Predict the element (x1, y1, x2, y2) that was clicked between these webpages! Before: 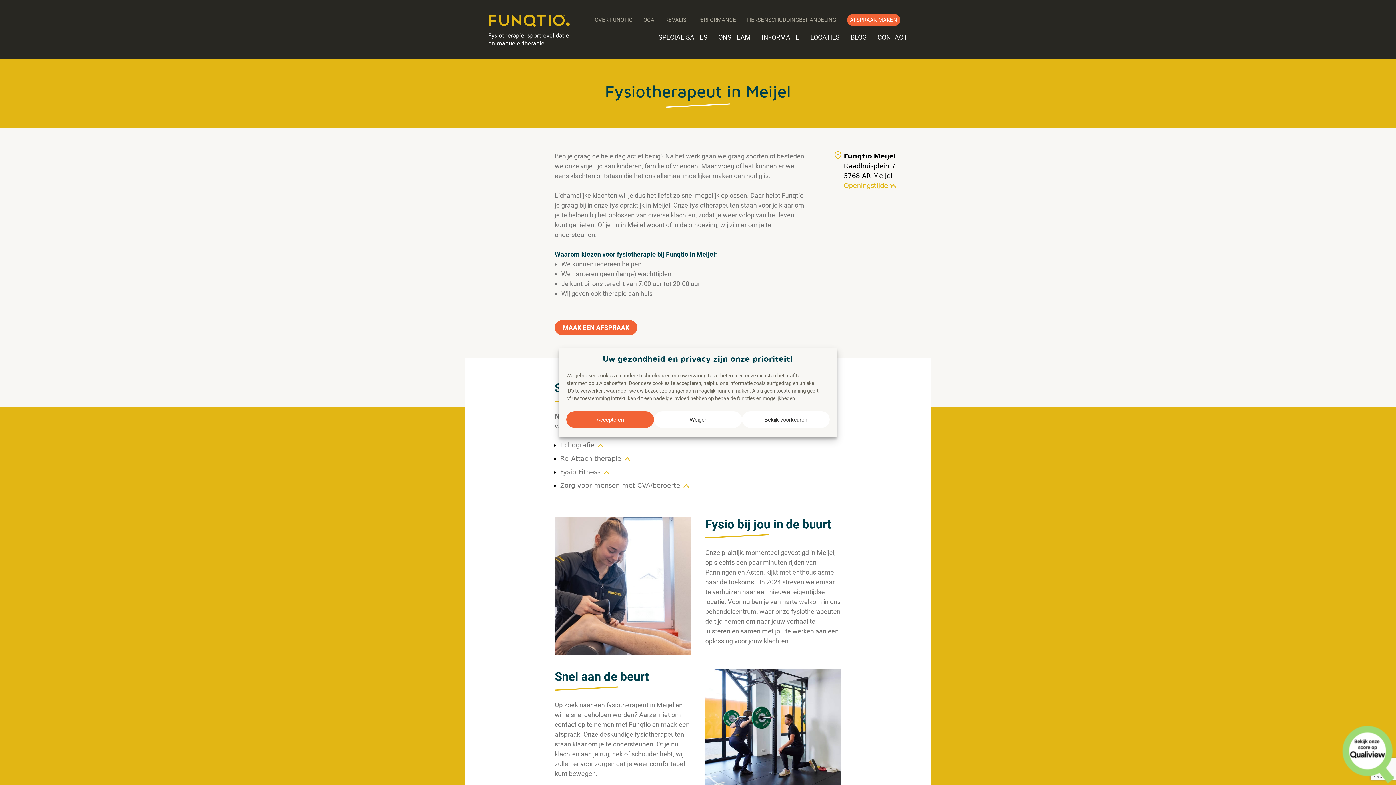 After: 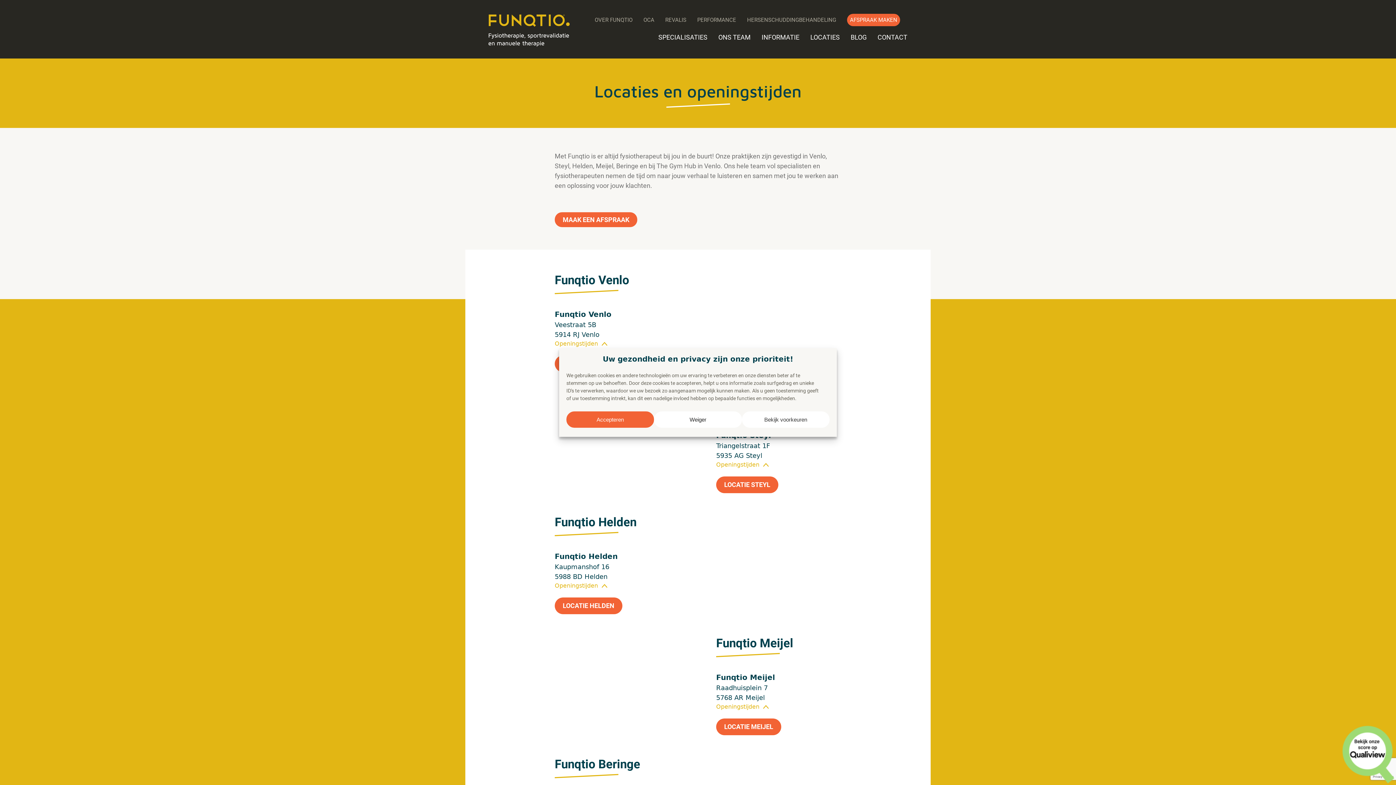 Action: bbox: (805, 30, 845, 44) label: LOCATIES